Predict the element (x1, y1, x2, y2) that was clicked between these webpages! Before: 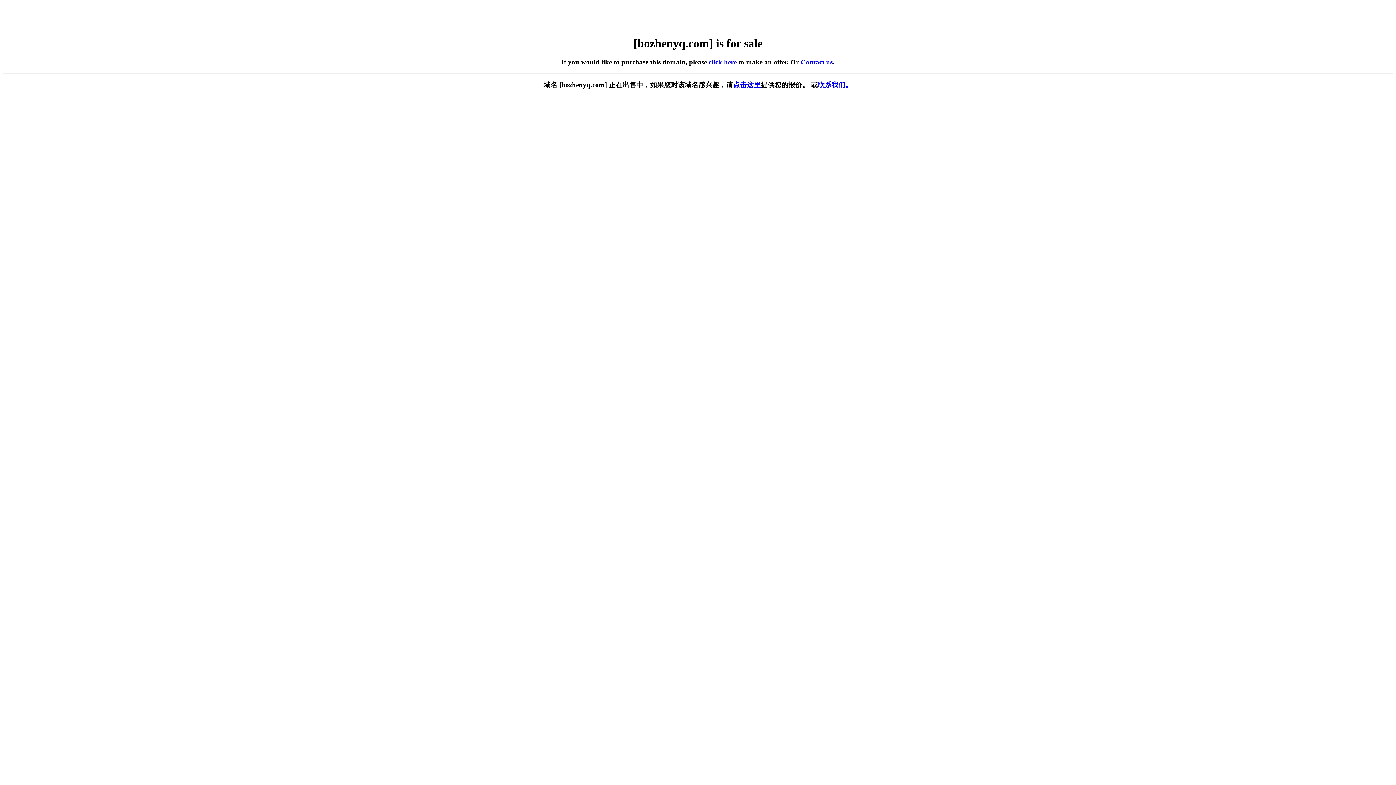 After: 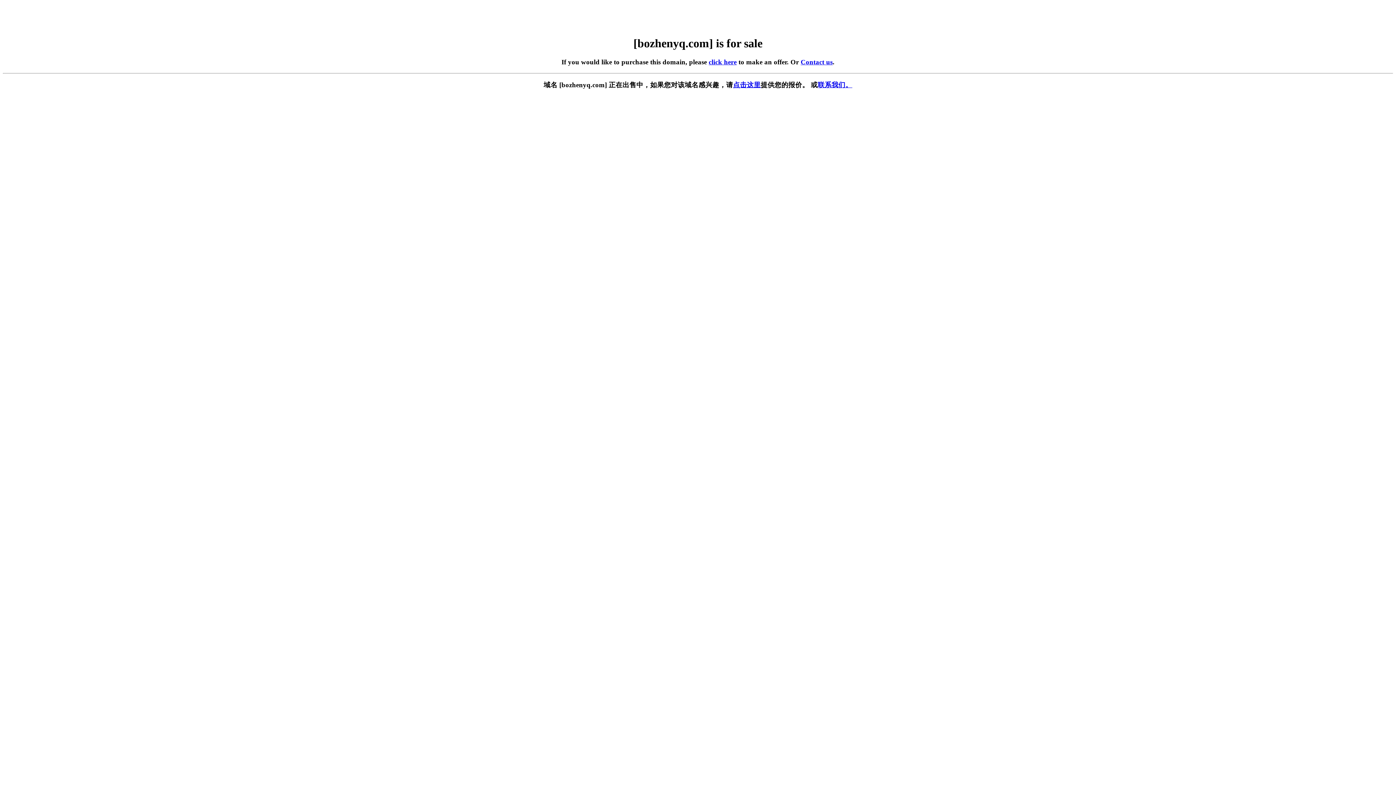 Action: bbox: (800, 58, 832, 65) label: Contact us